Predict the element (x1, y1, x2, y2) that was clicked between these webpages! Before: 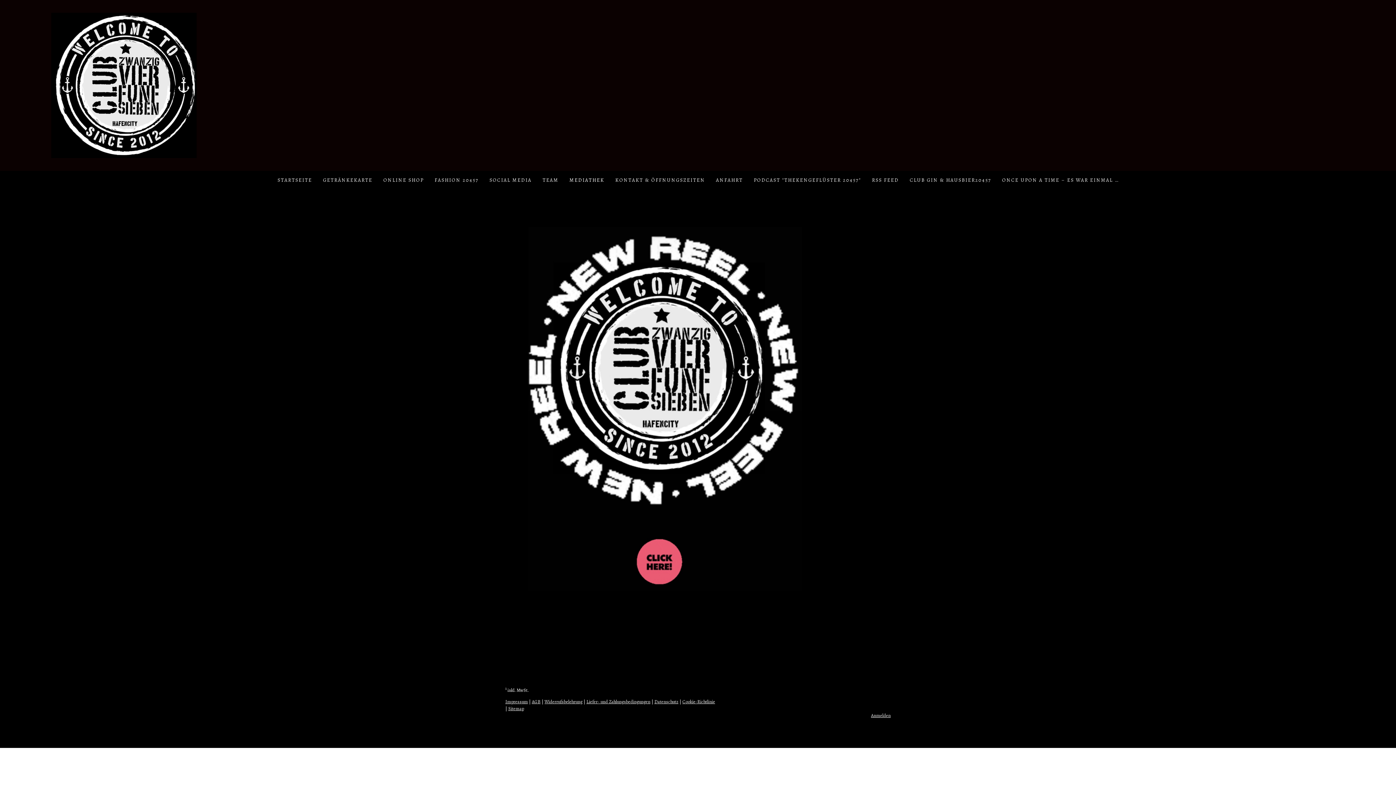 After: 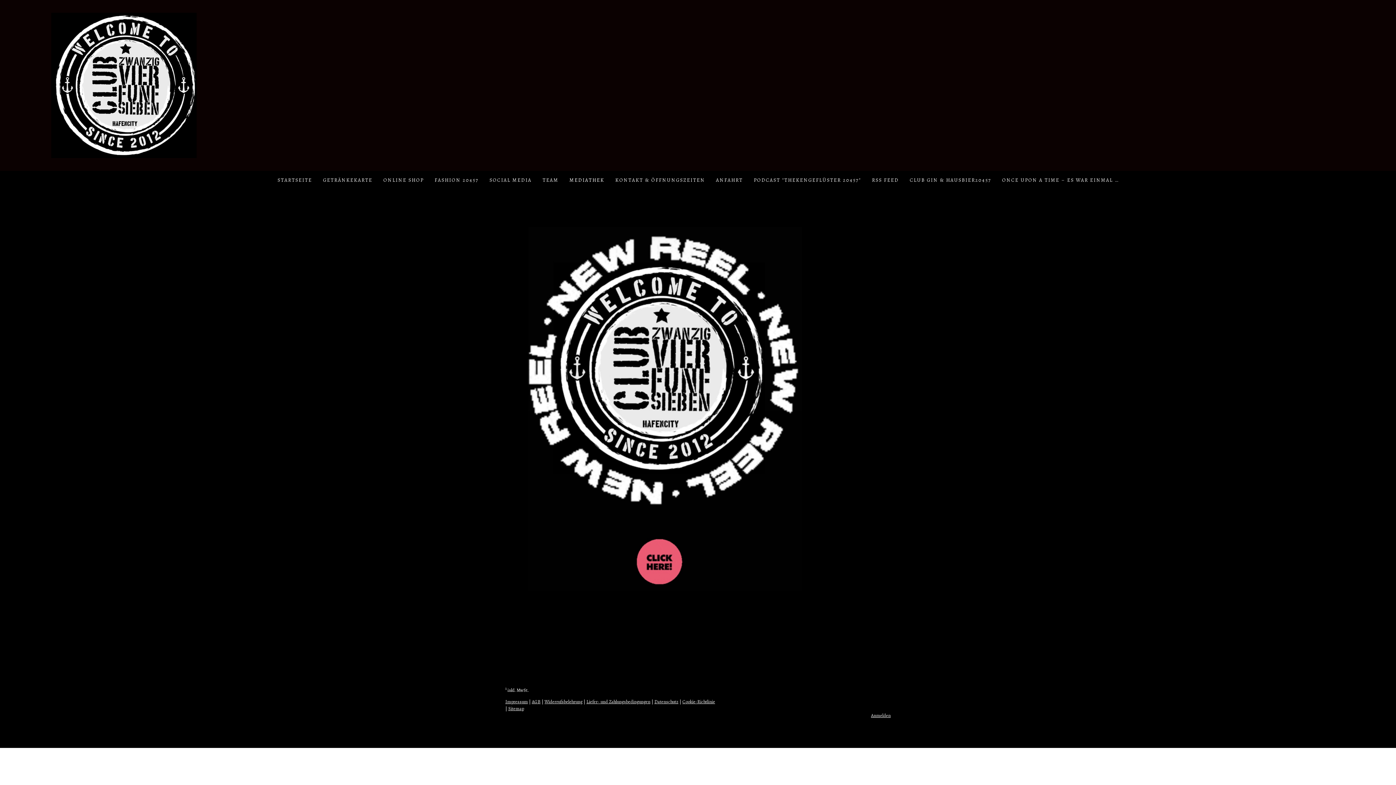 Action: bbox: (503, 228, 824, 234)